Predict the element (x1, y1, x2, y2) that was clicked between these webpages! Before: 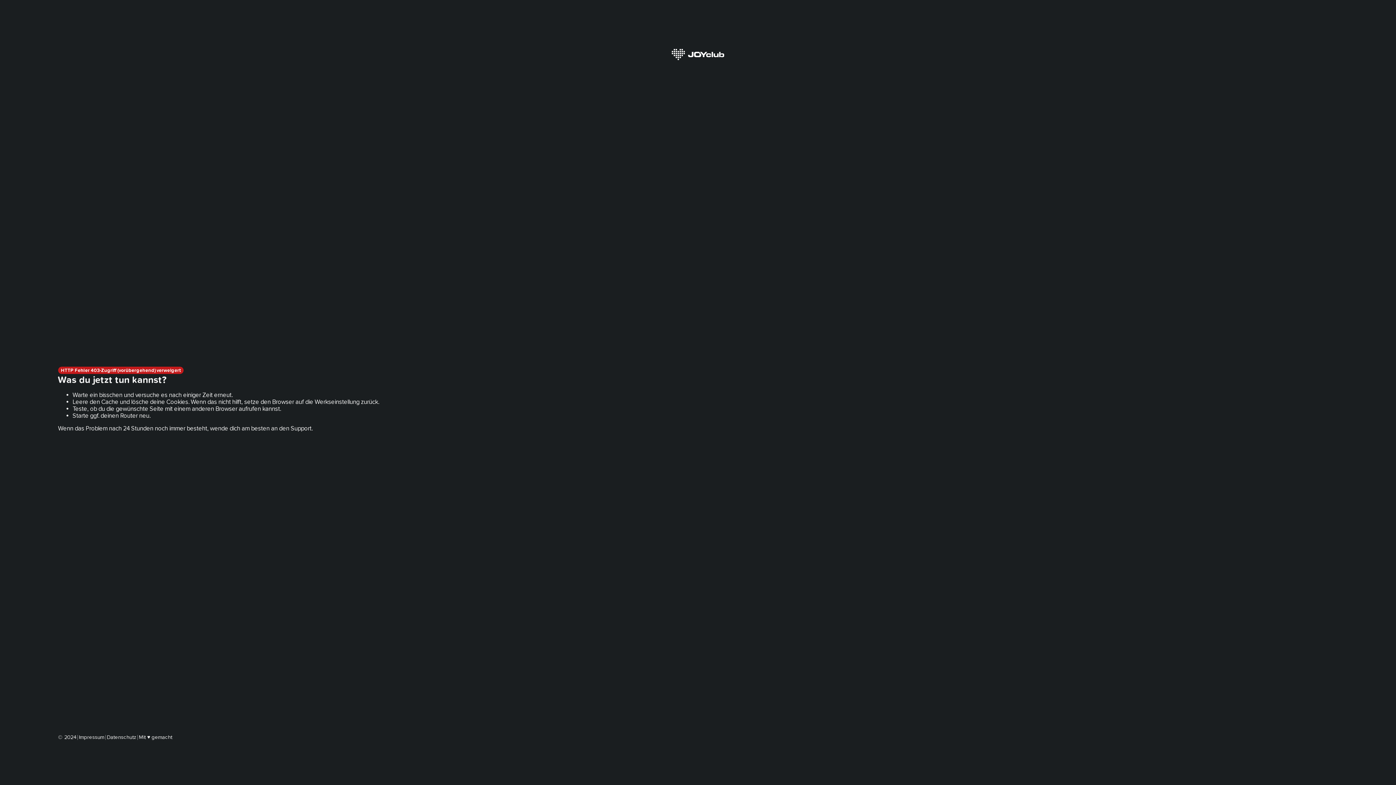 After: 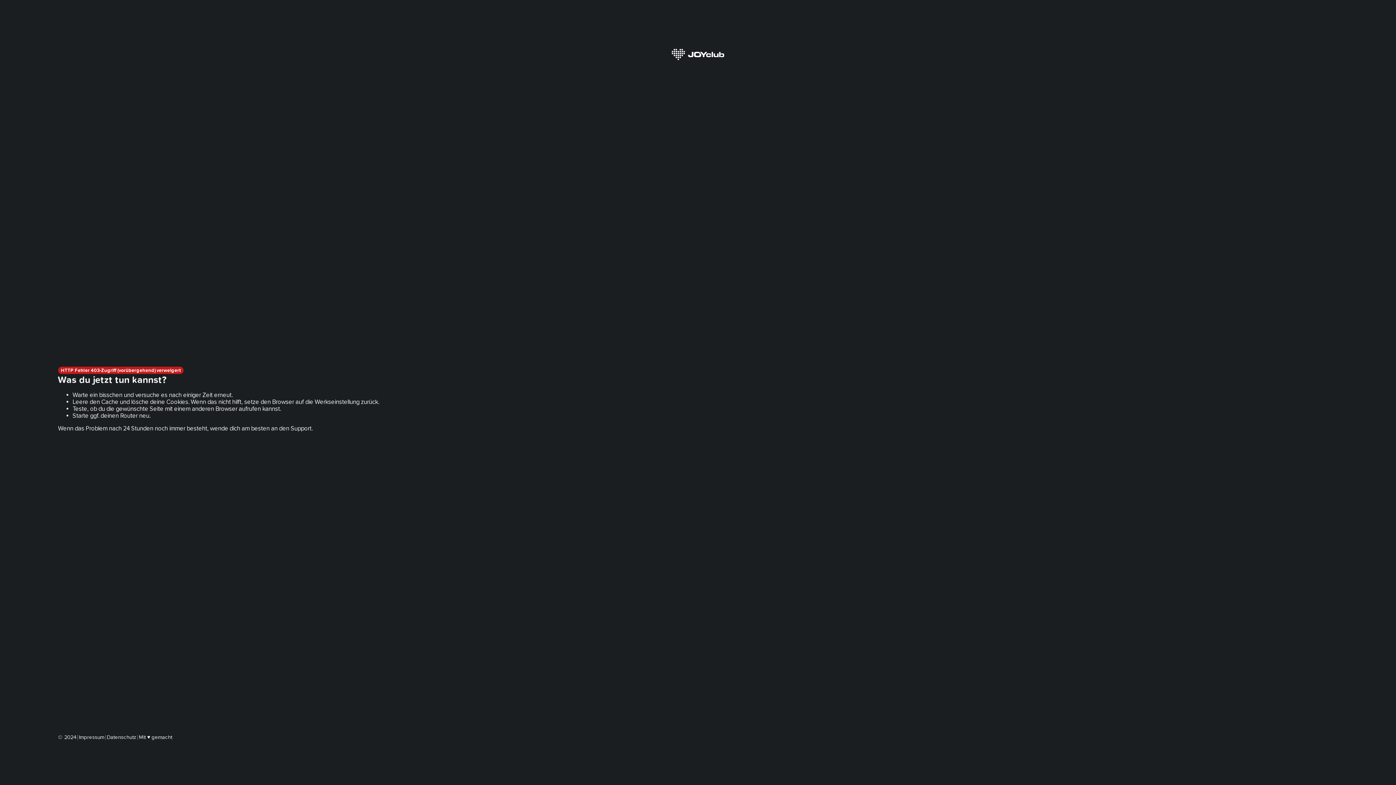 Action: label: Datenschutz bbox: (106, 734, 136, 740)